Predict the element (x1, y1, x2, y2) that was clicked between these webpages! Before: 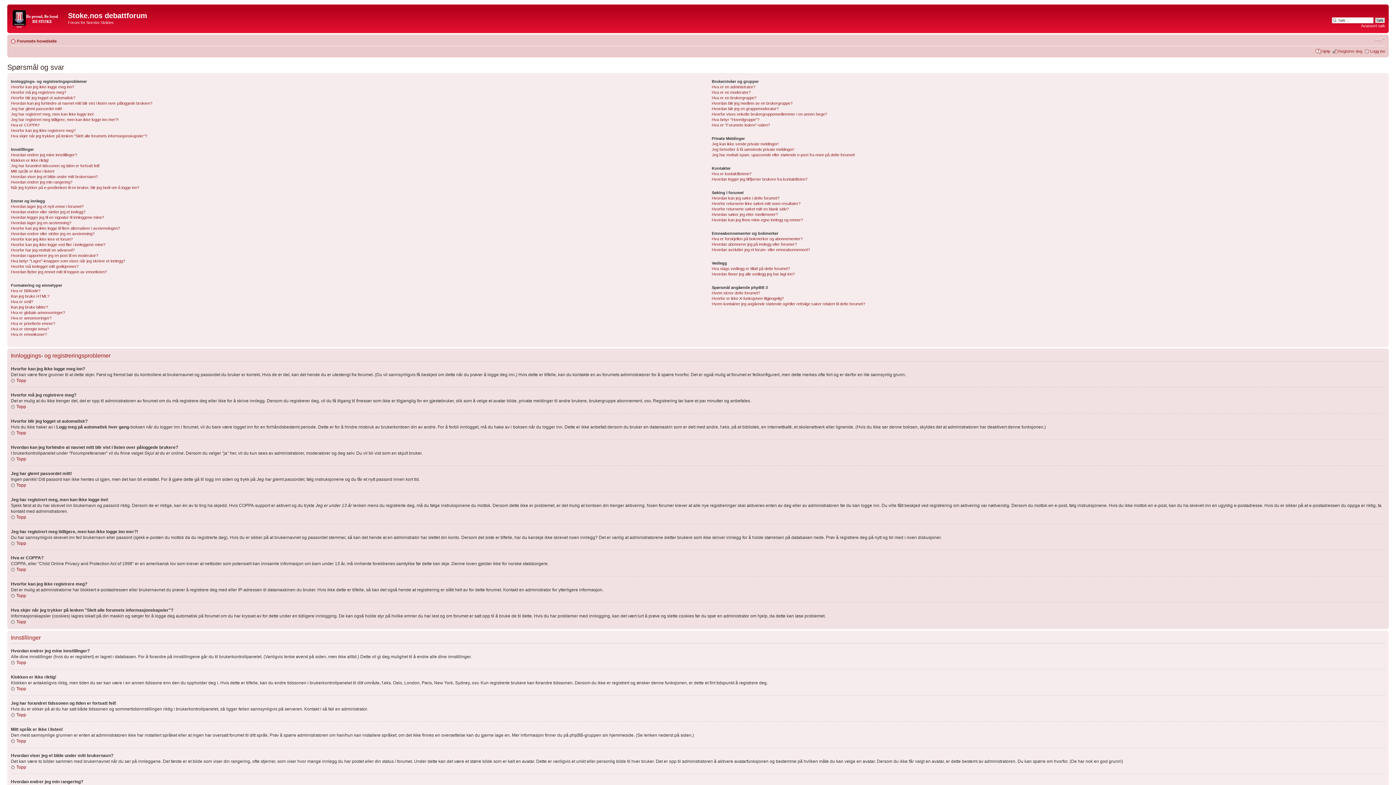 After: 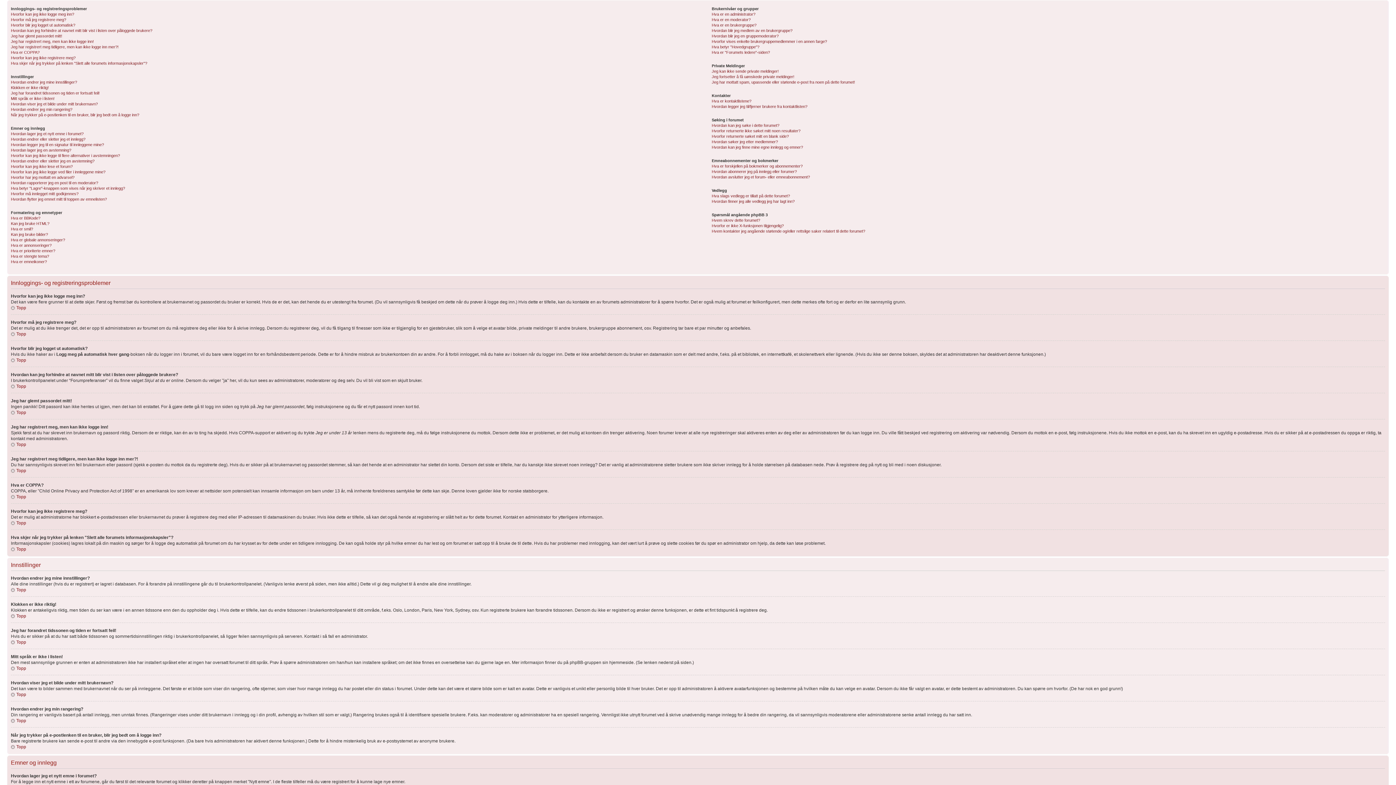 Action: label: Topp bbox: (10, 404, 26, 409)